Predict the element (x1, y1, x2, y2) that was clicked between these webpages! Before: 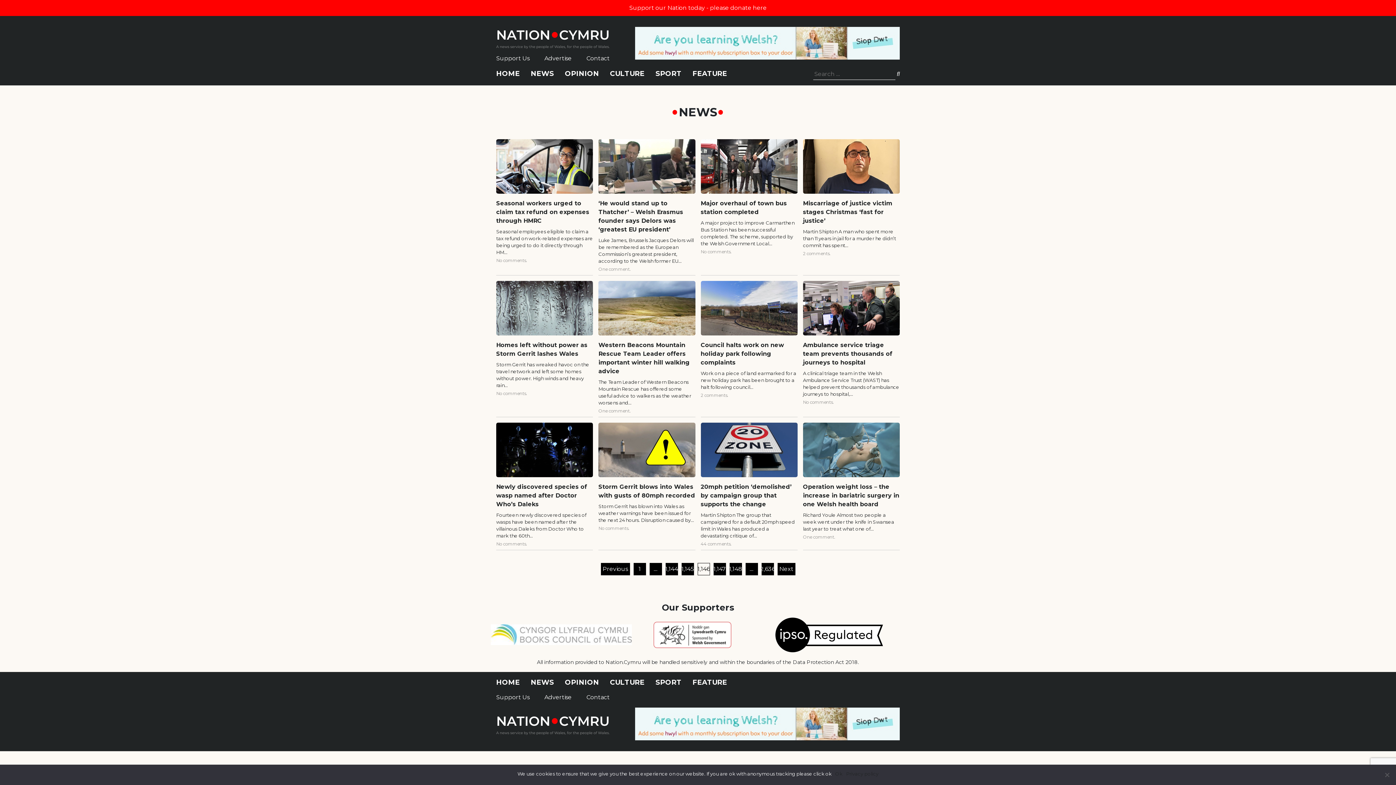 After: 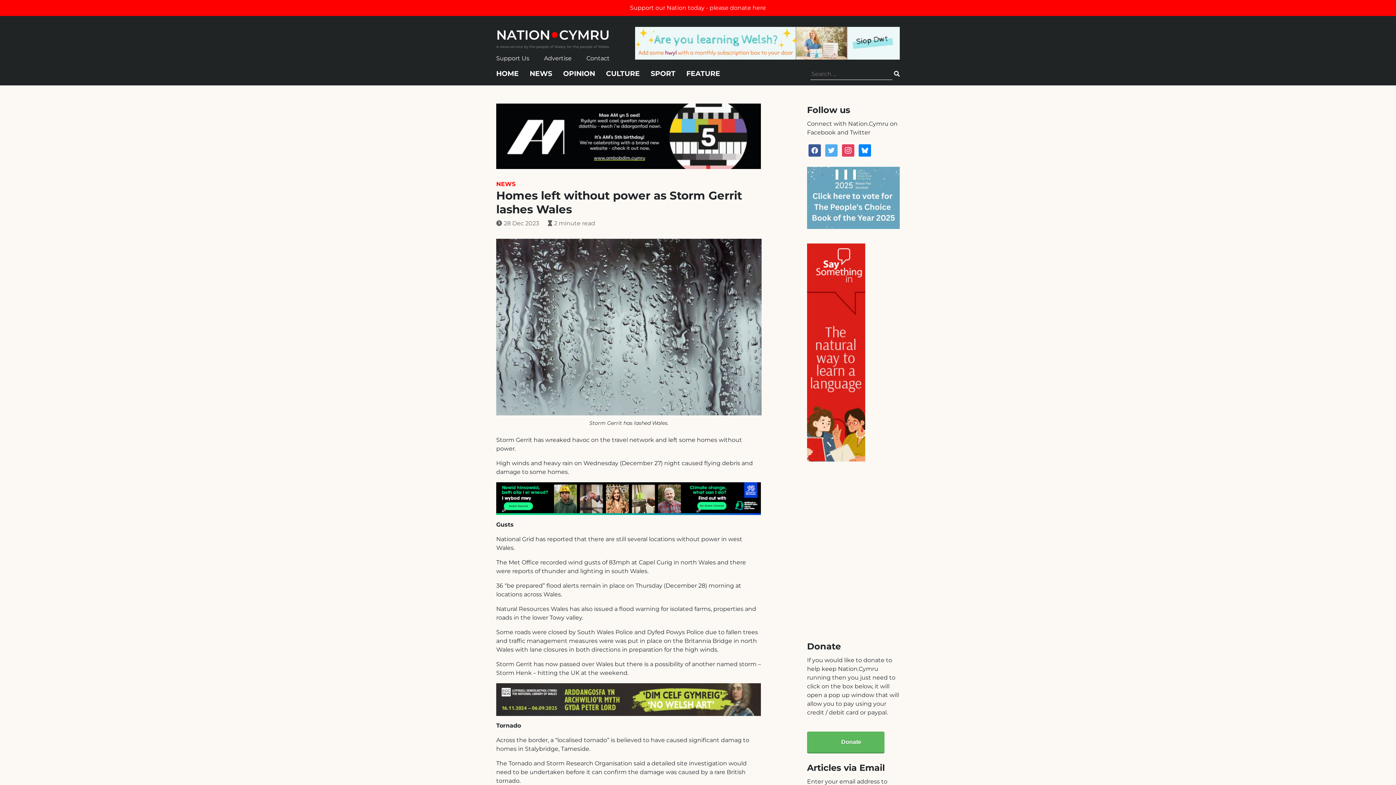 Action: label: Homes left without power as Storm Gerrit lashes Wales

Storm Gerrit has wreaked havoc on the travel network and left some homes without power. High winds and heavy rain…

No comments. bbox: (496, 307, 593, 397)